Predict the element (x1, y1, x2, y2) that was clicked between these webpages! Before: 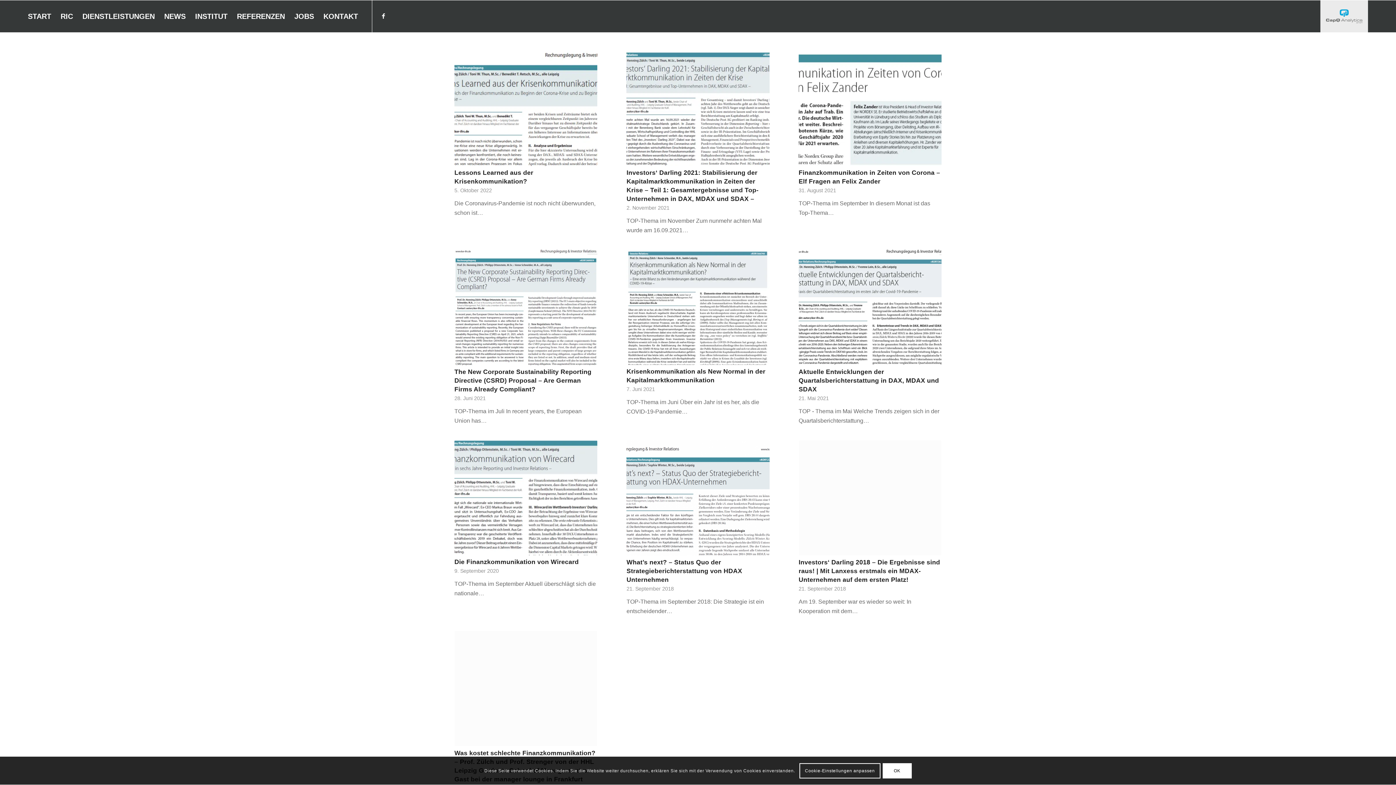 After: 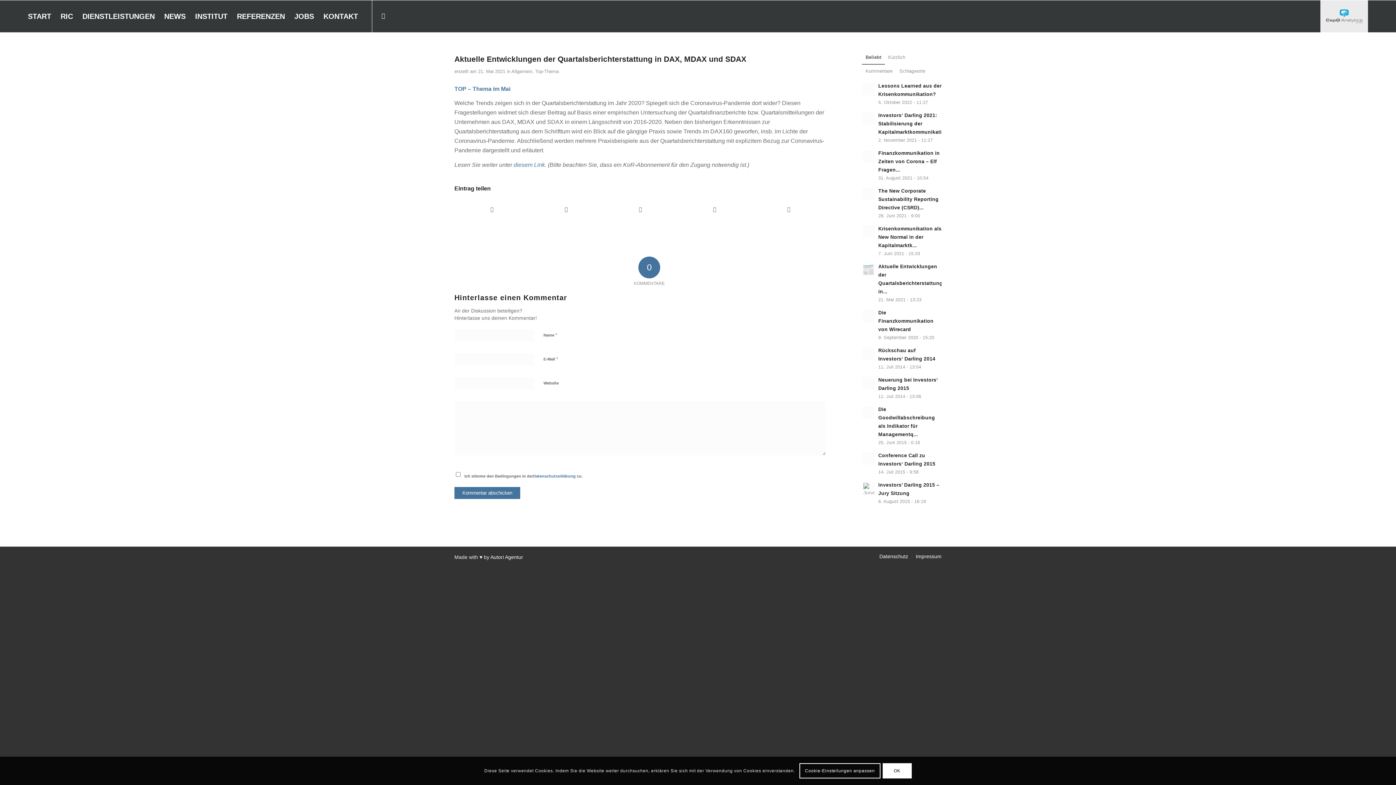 Action: label: Aktuelle Entwicklungen der Quartalsberichterstattung in DAX, MDAX und SDAX bbox: (798, 368, 939, 393)